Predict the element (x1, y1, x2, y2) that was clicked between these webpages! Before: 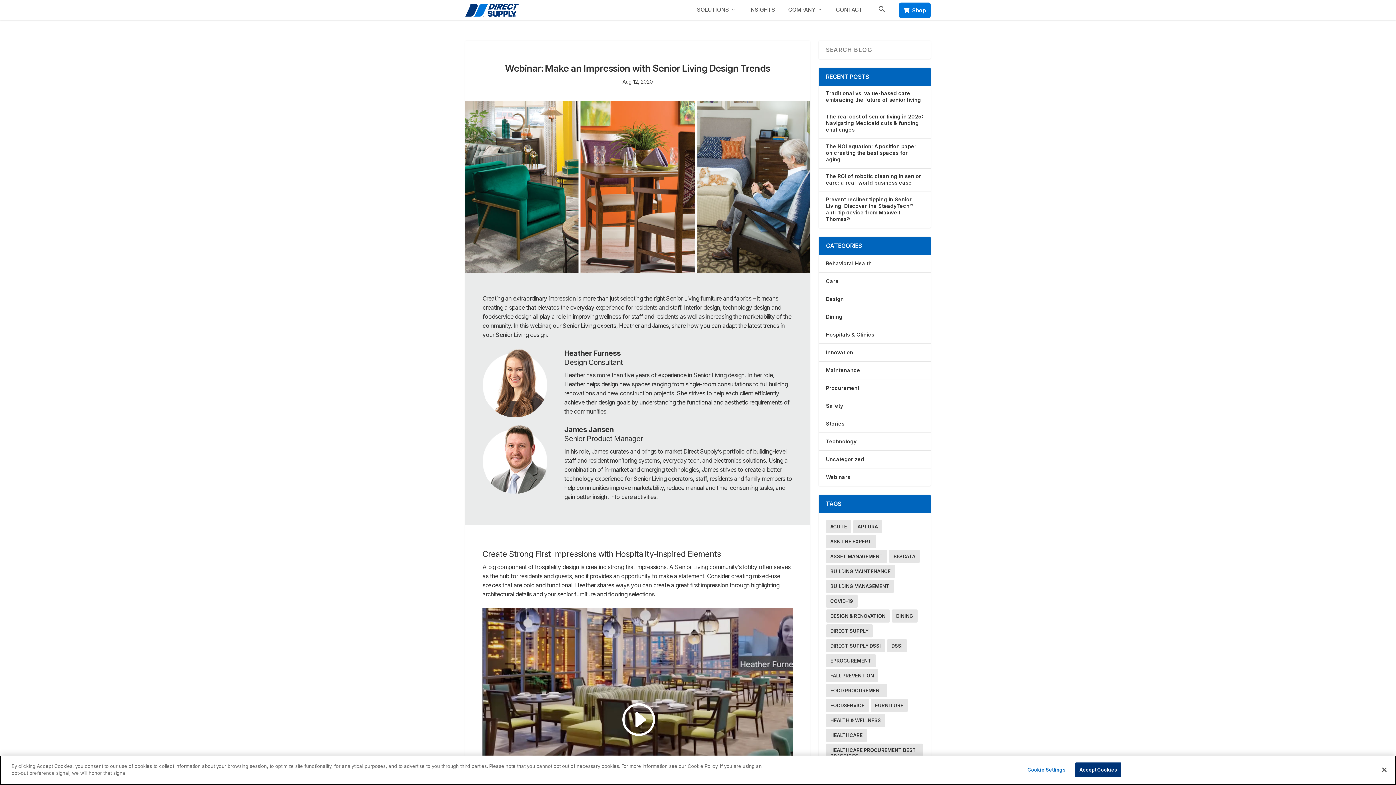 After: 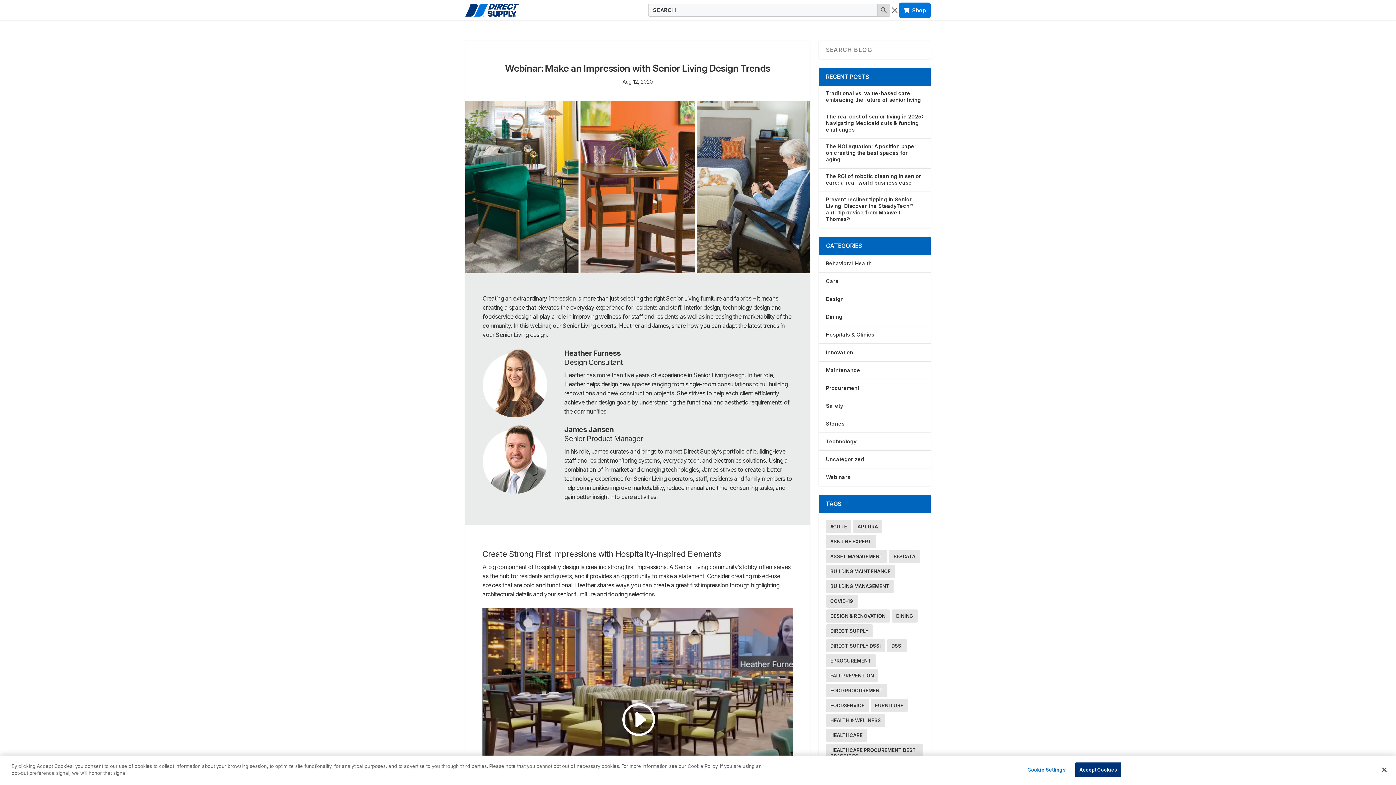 Action: bbox: (873, 0, 890, 20)